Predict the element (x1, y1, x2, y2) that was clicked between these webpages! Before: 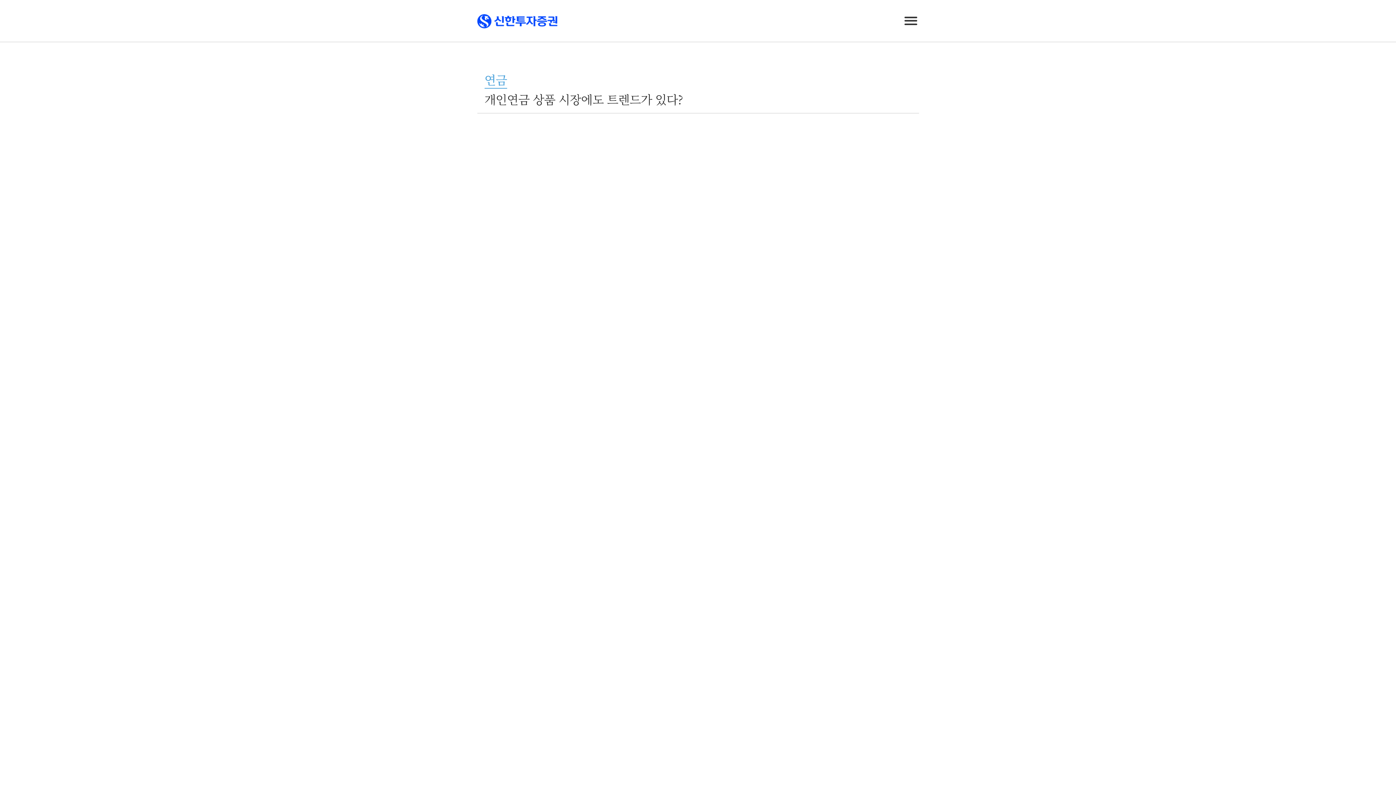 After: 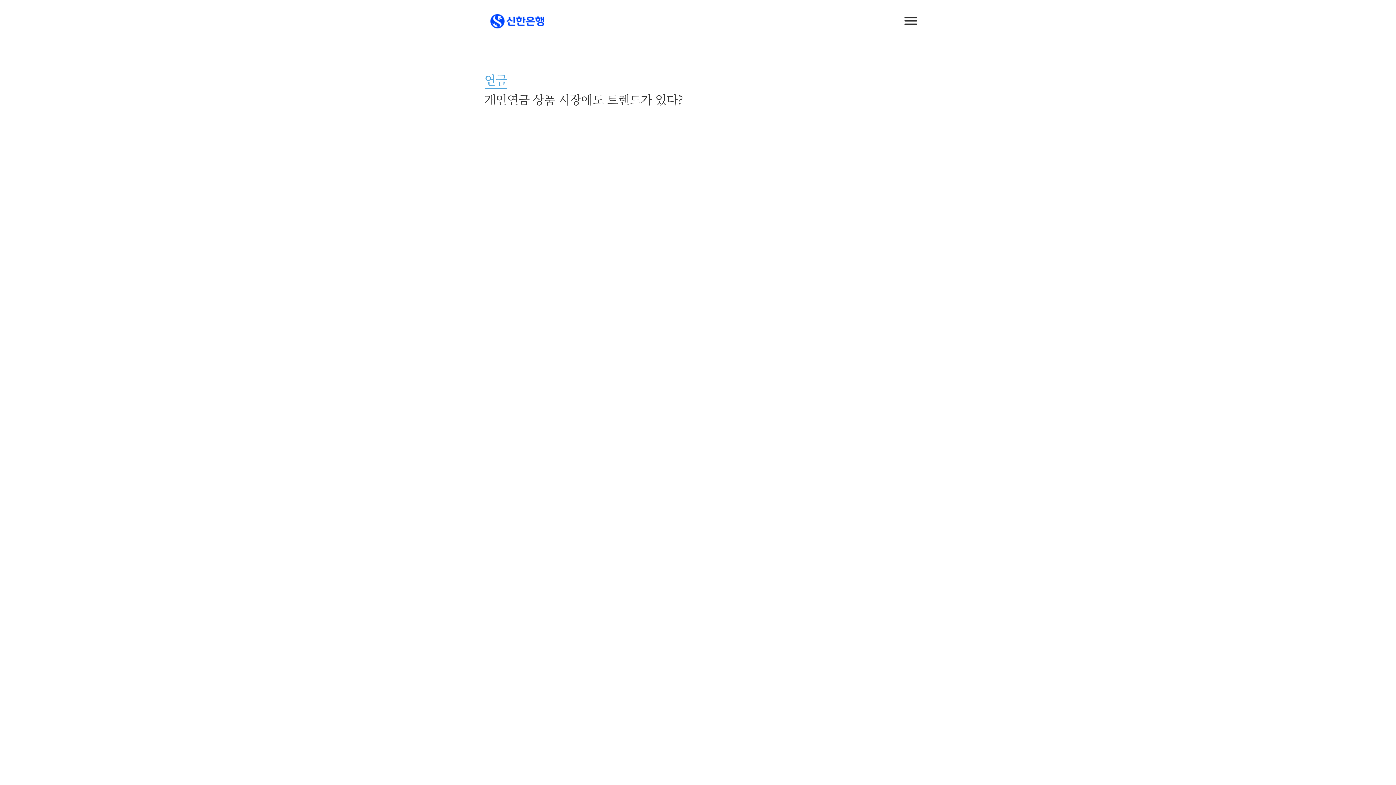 Action: bbox: (907, 93, 919, 105)